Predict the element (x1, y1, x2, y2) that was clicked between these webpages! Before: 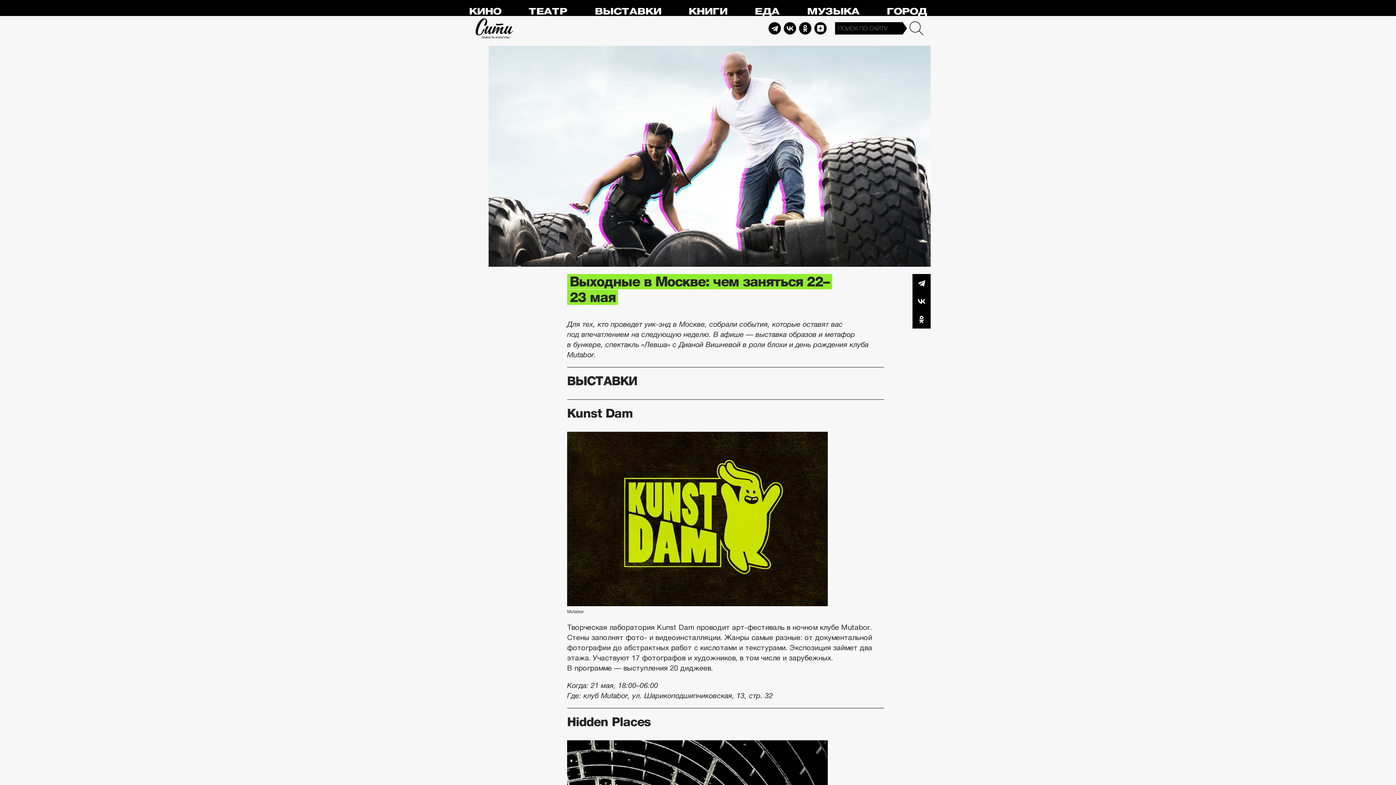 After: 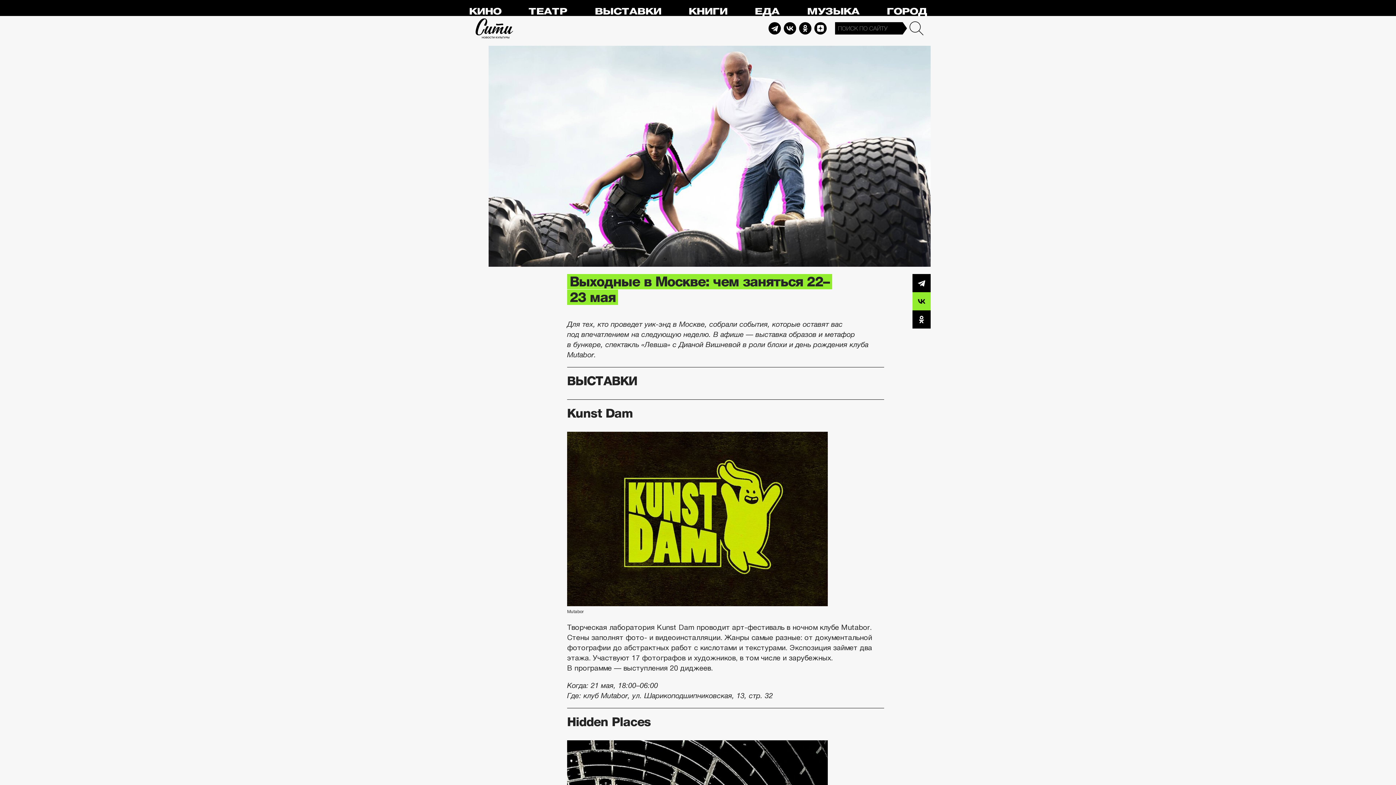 Action: label: Вконтакте bbox: (912, 292, 930, 310)